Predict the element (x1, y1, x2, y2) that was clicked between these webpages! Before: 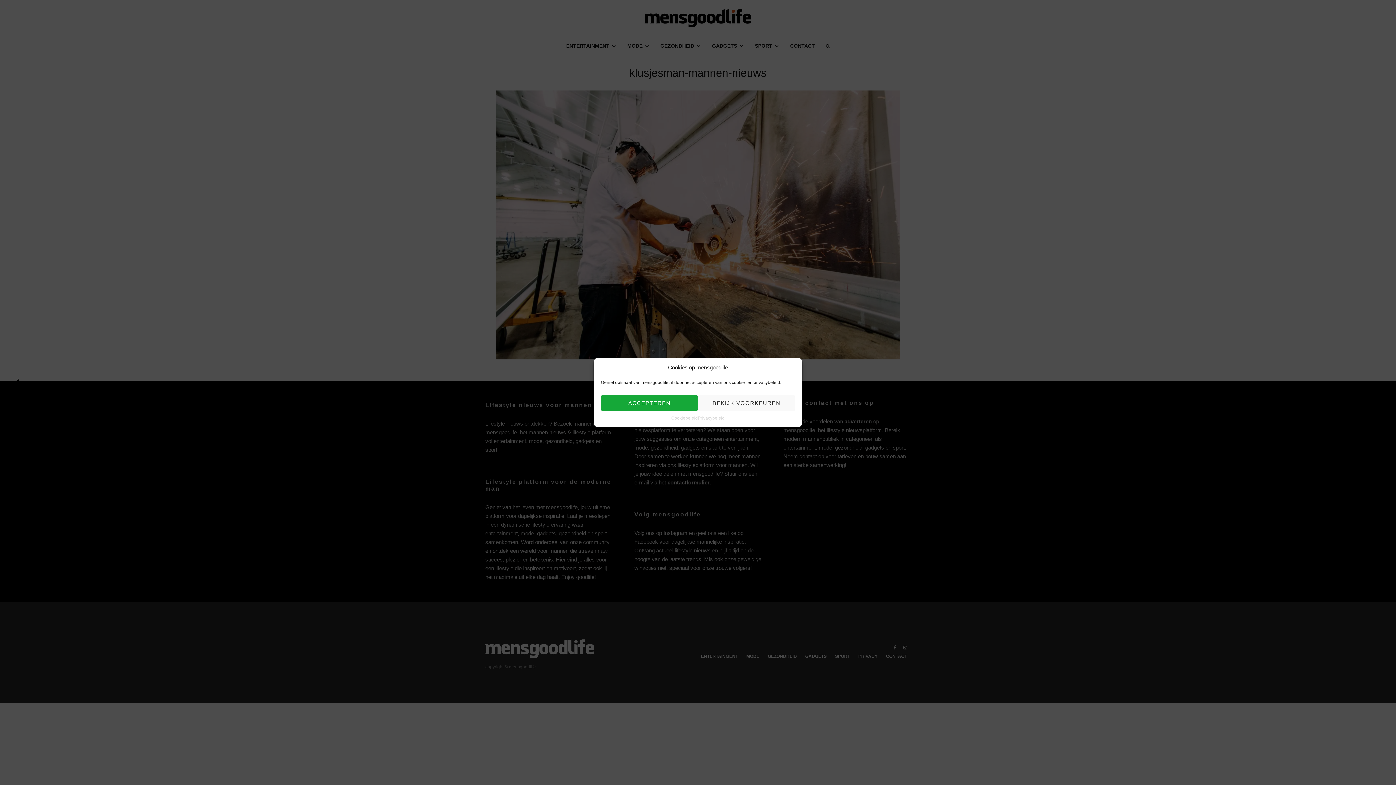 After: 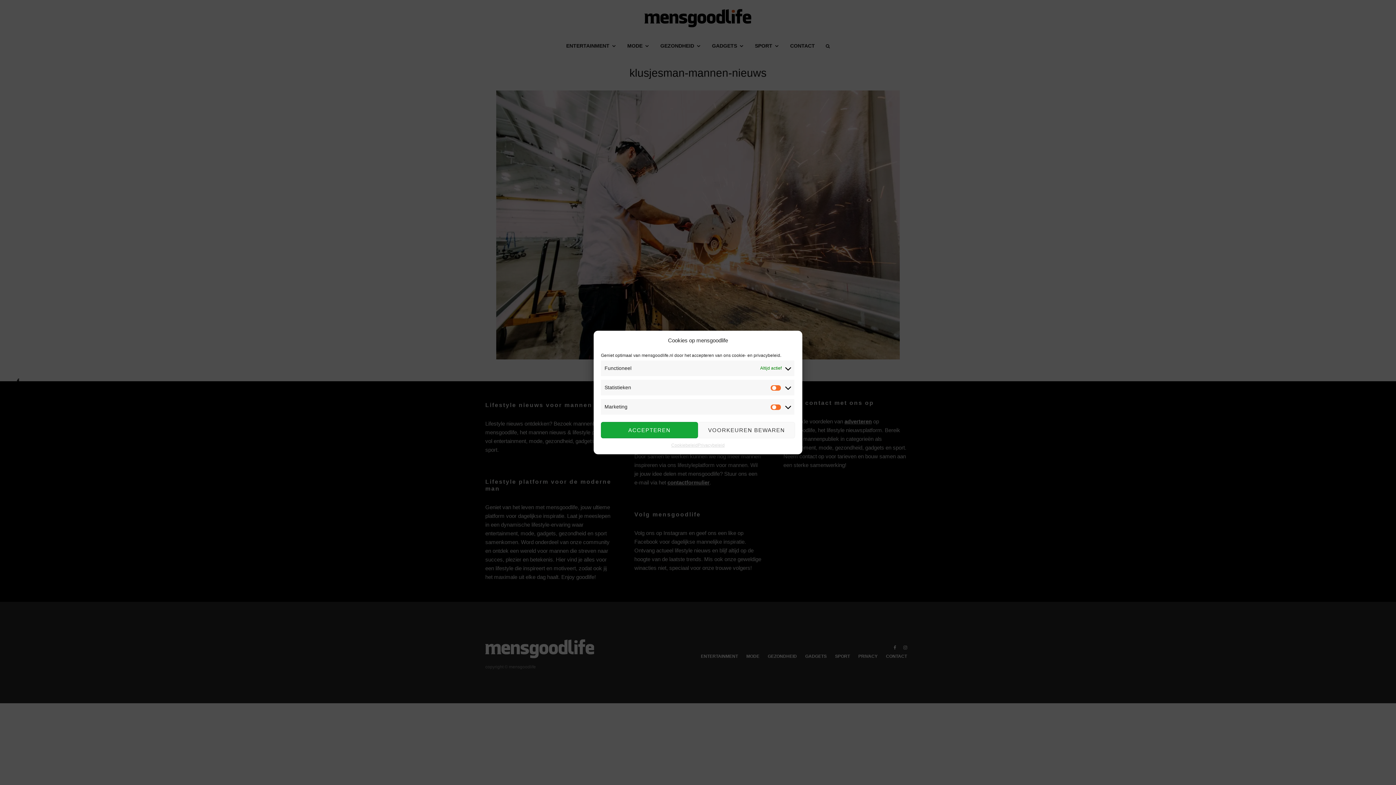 Action: bbox: (698, 395, 795, 411) label: BEKIJK VOORKEUREN